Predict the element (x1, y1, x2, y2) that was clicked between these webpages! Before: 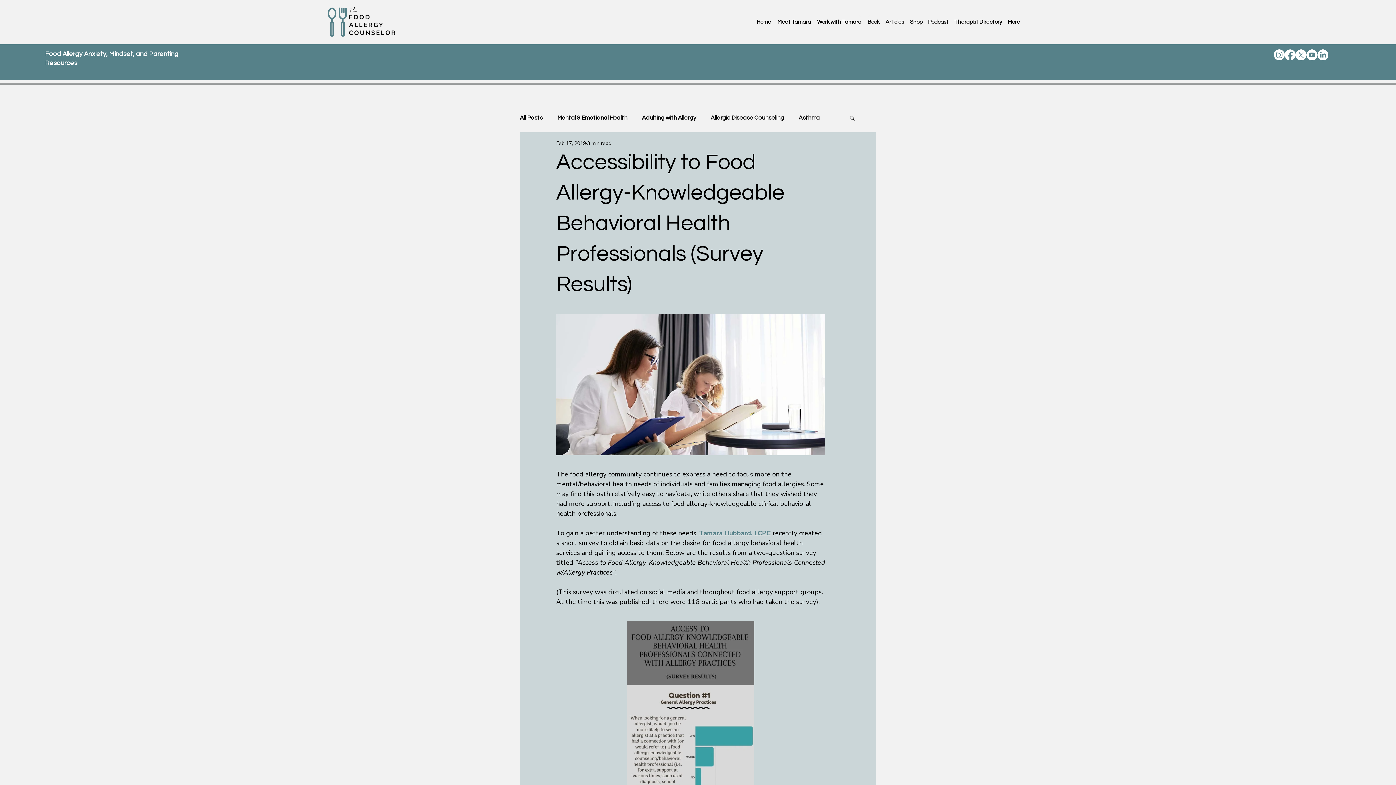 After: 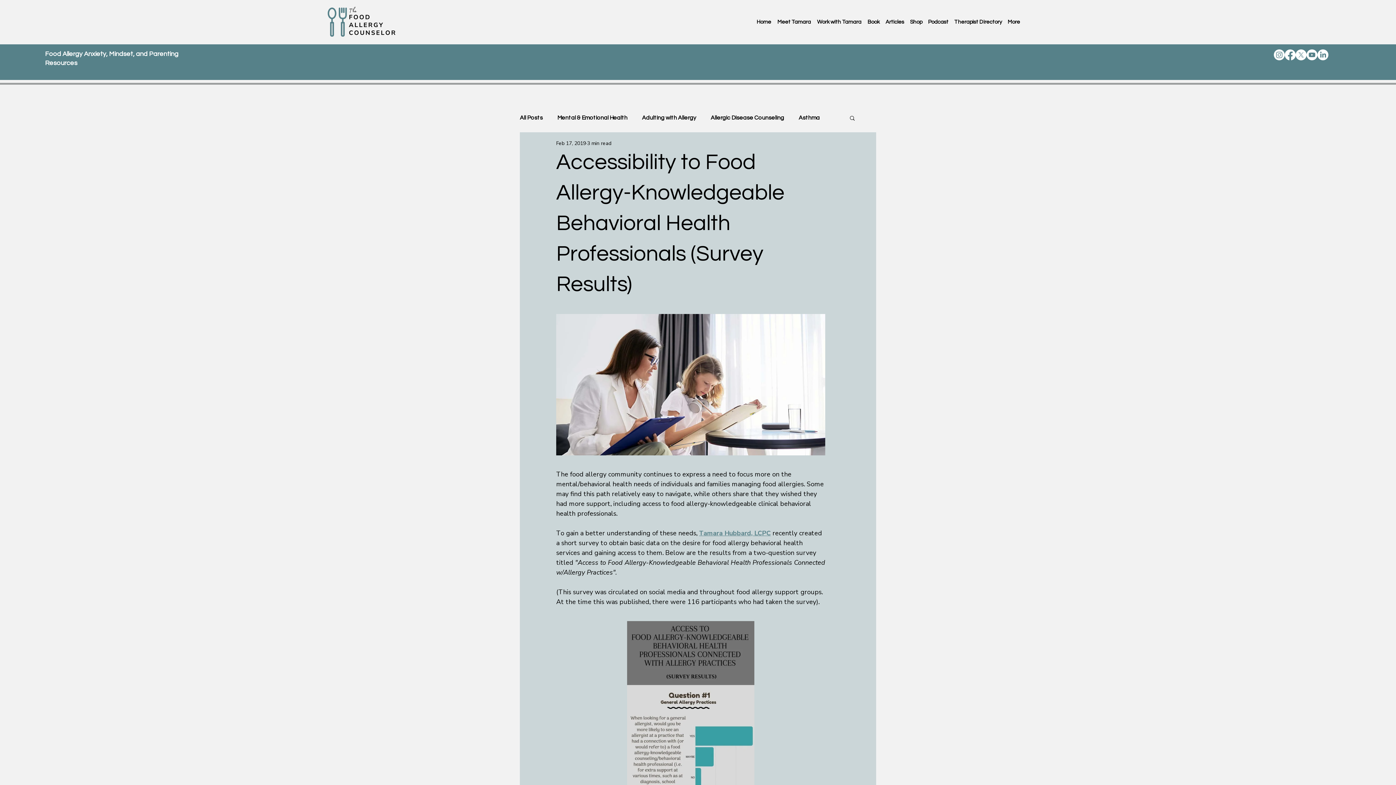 Action: label: Instagram bbox: (1274, 49, 1285, 60)